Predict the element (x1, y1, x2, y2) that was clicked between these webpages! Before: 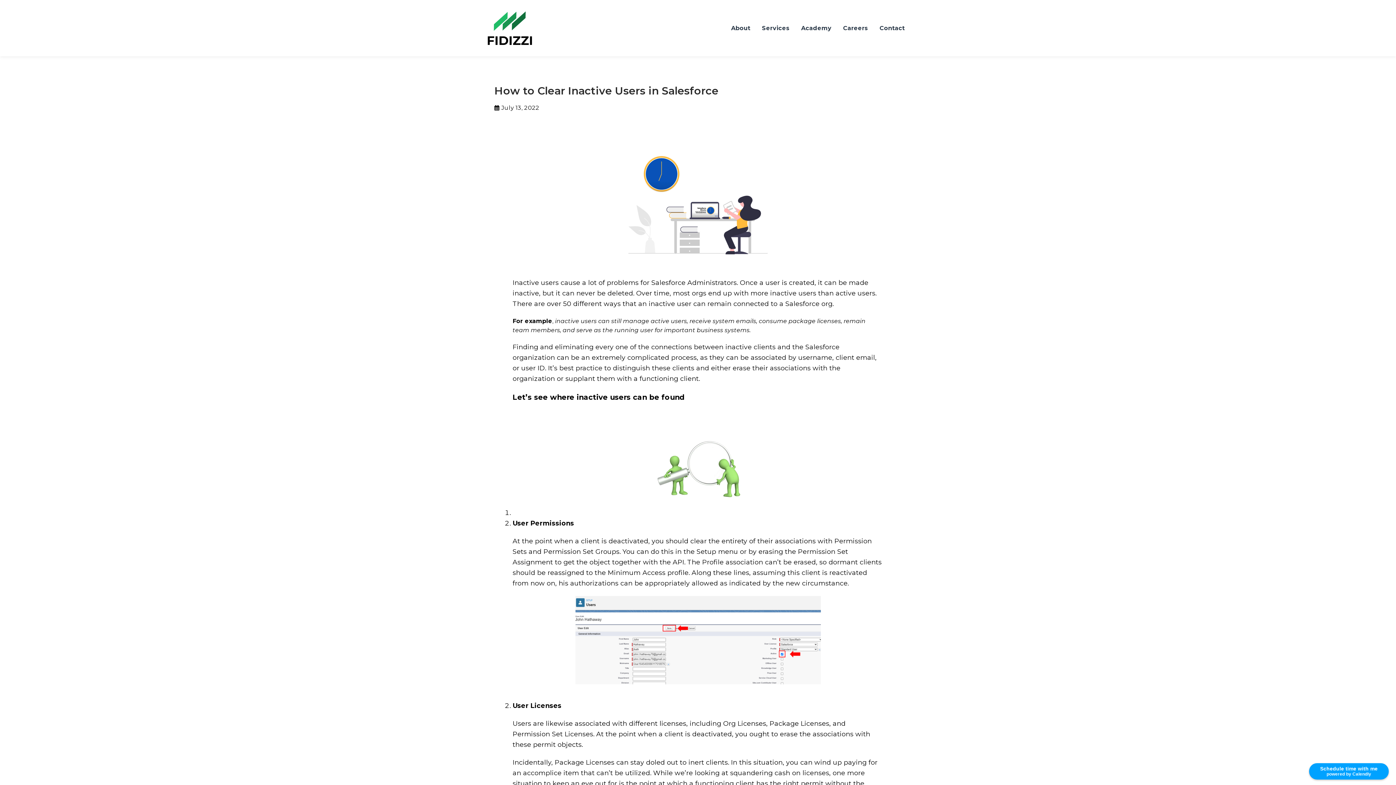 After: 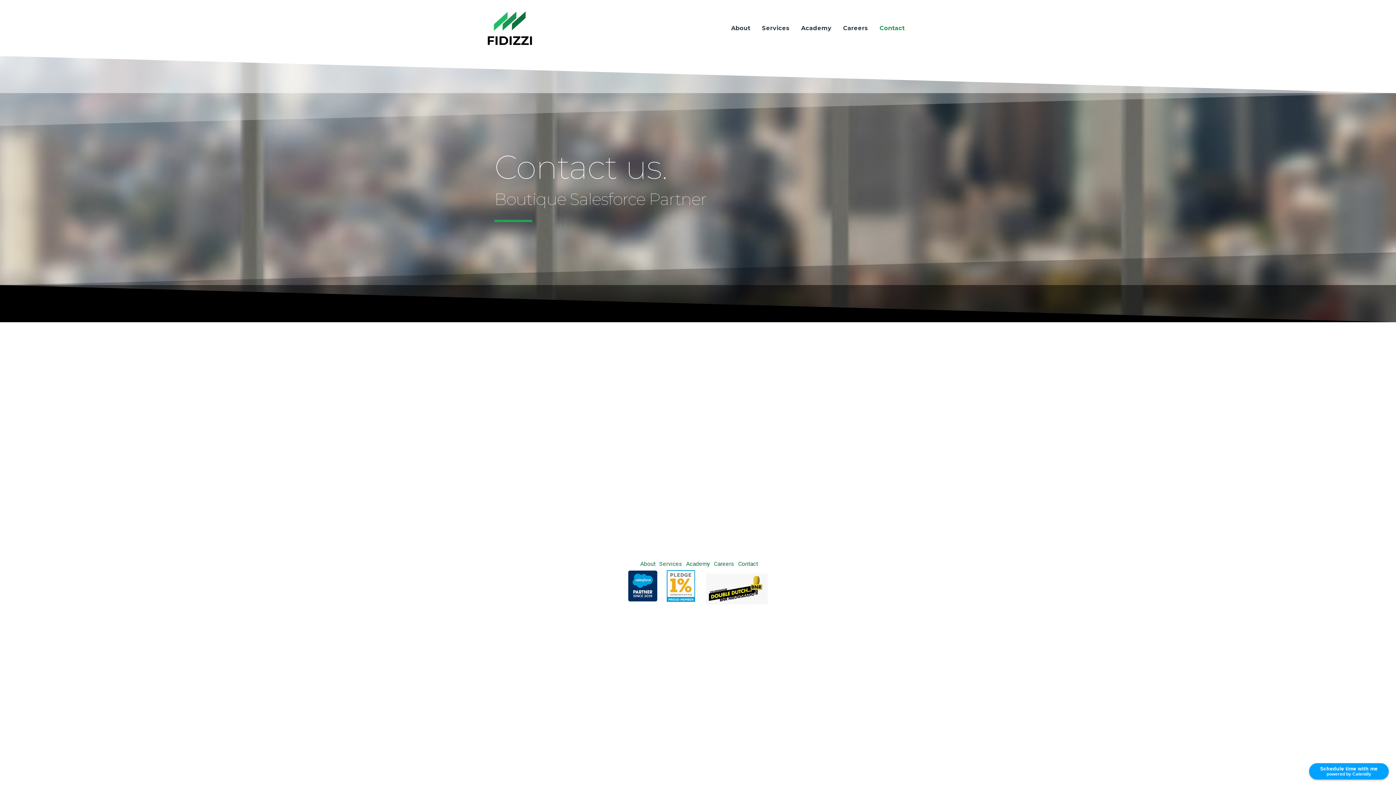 Action: label: Contact bbox: (874, 15, 910, 41)